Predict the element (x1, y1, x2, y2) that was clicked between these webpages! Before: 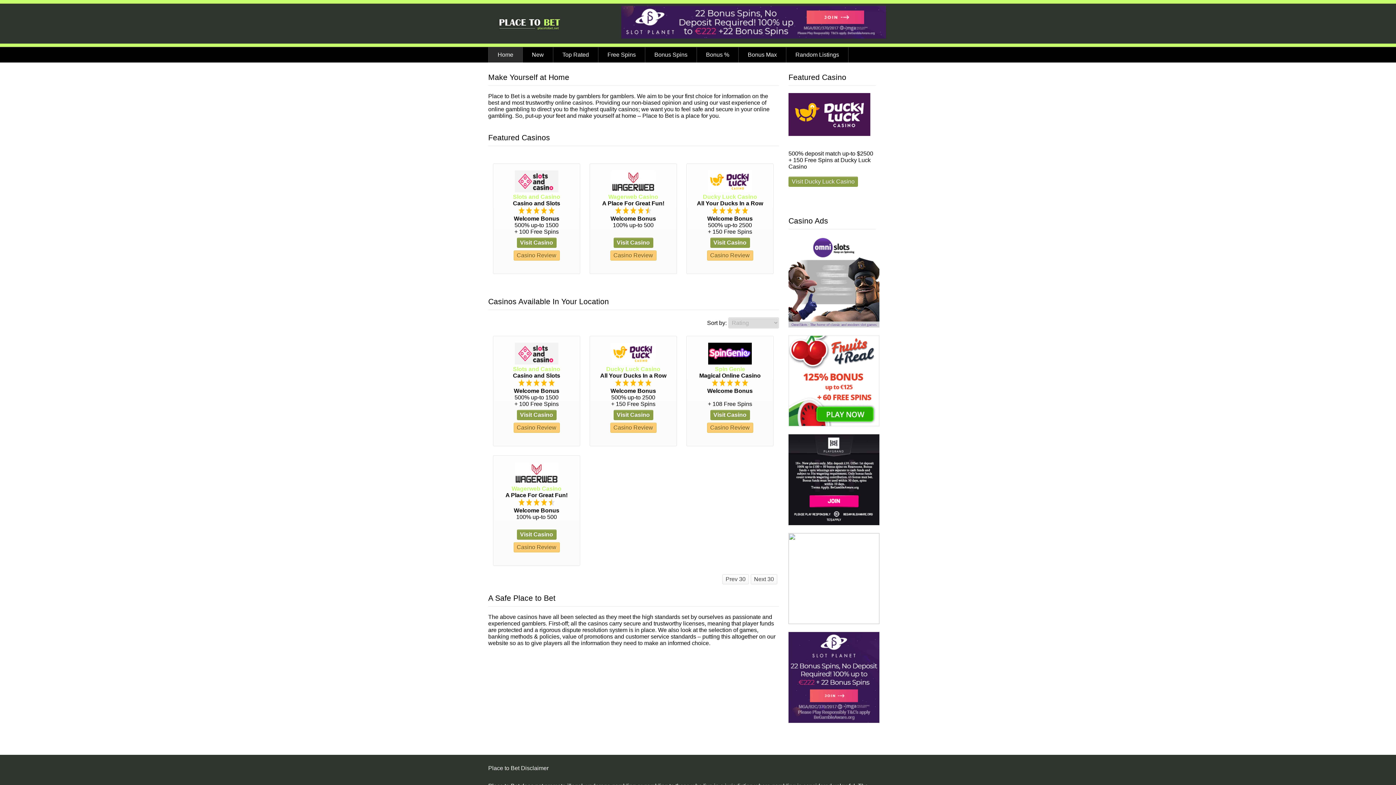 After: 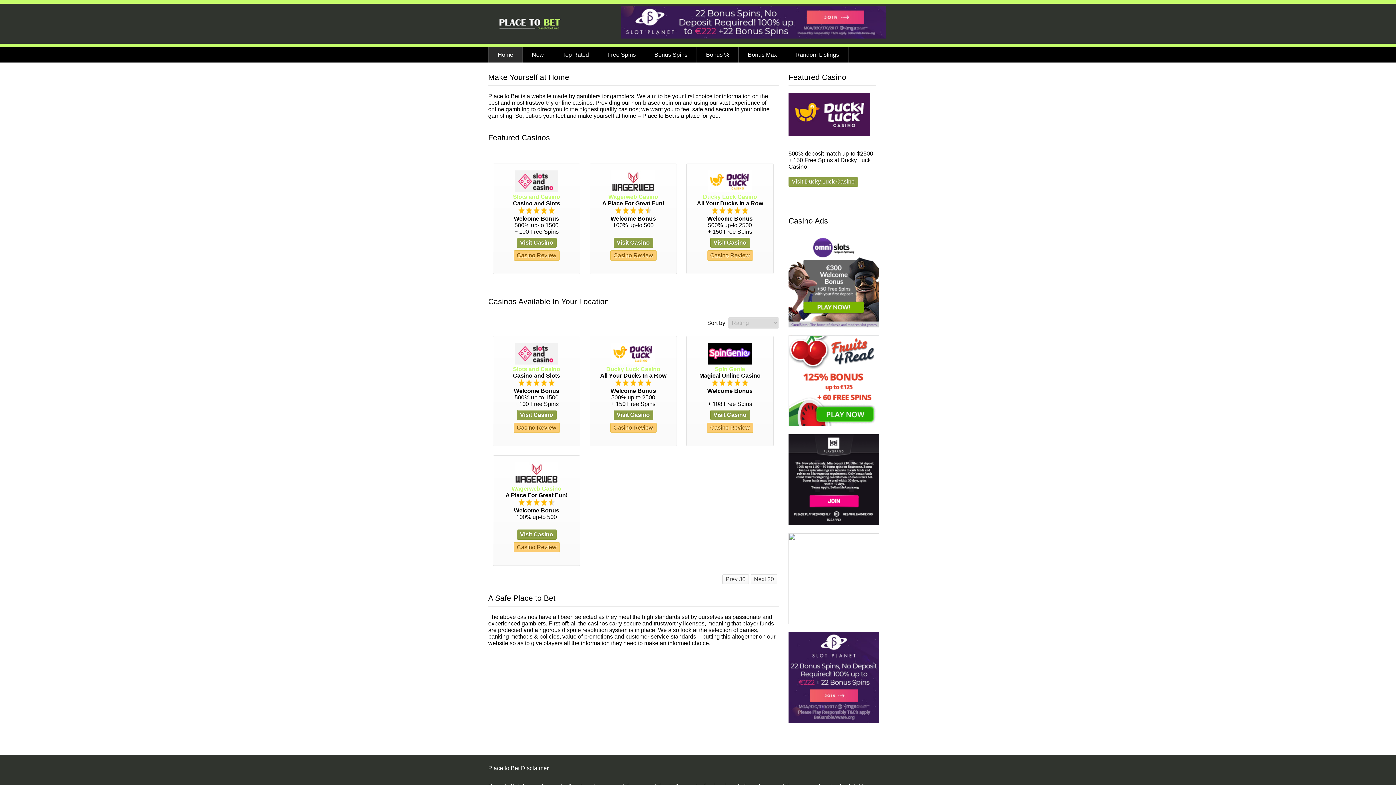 Action: label: Visit Casino bbox: (710, 237, 750, 248)